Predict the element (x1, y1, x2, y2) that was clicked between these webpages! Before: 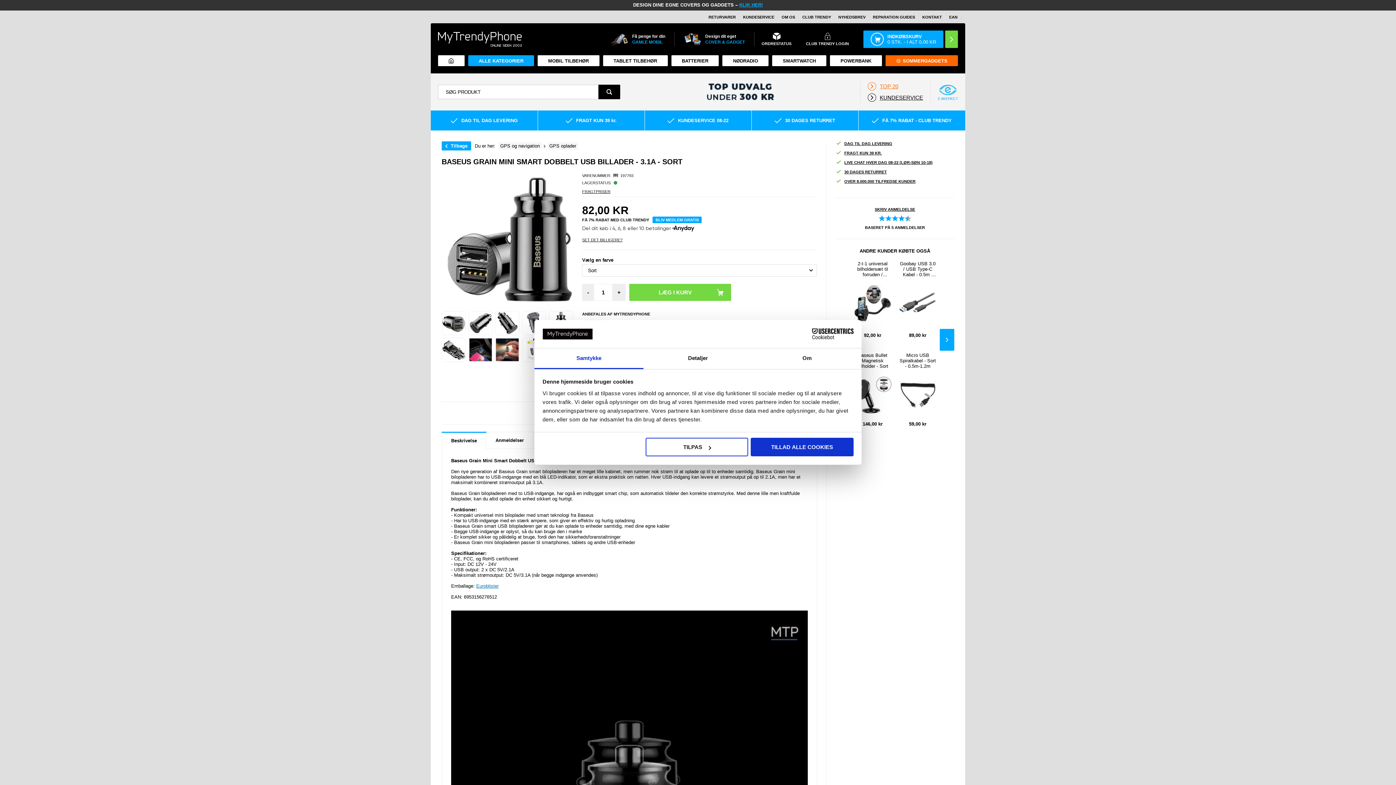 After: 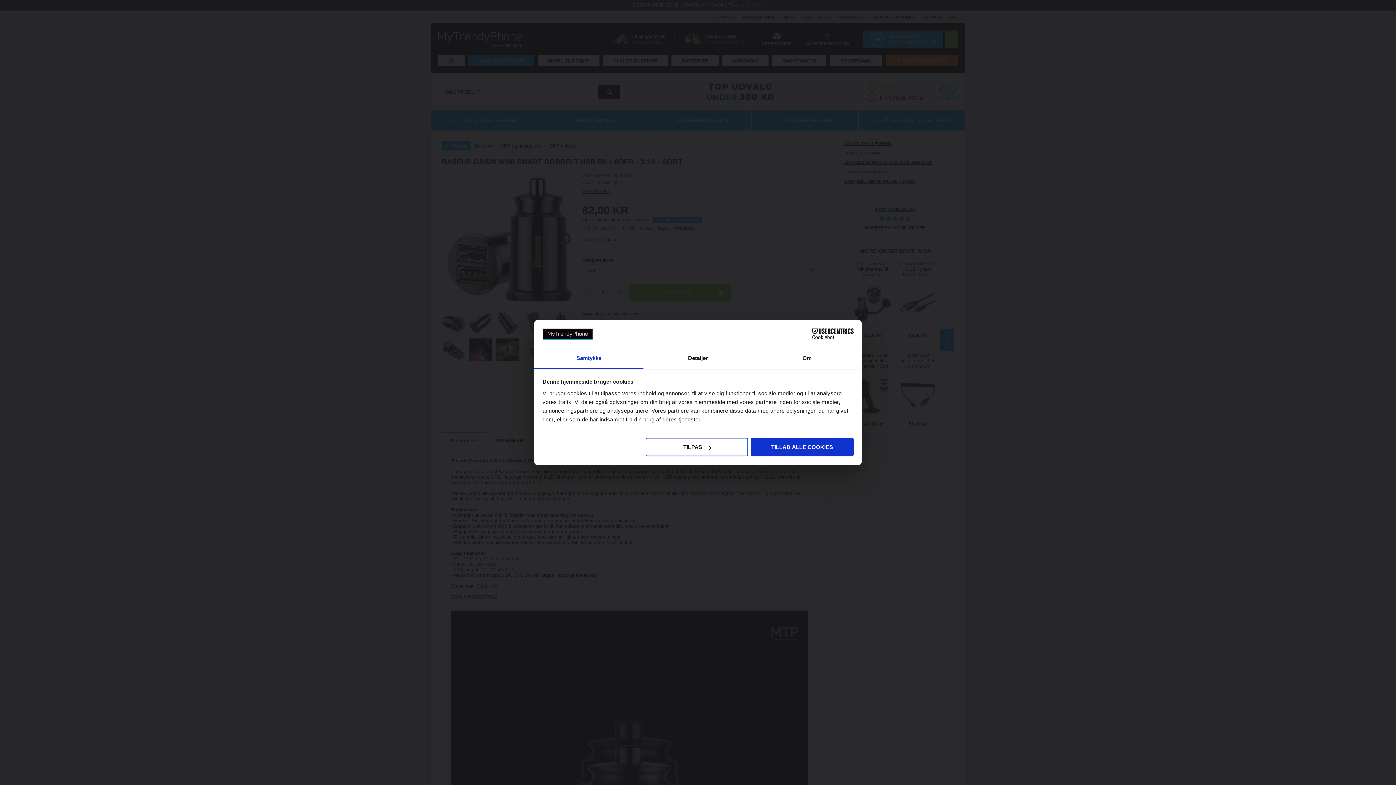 Action: label: 30 DAGES RETURRET bbox: (751, 110, 858, 130)